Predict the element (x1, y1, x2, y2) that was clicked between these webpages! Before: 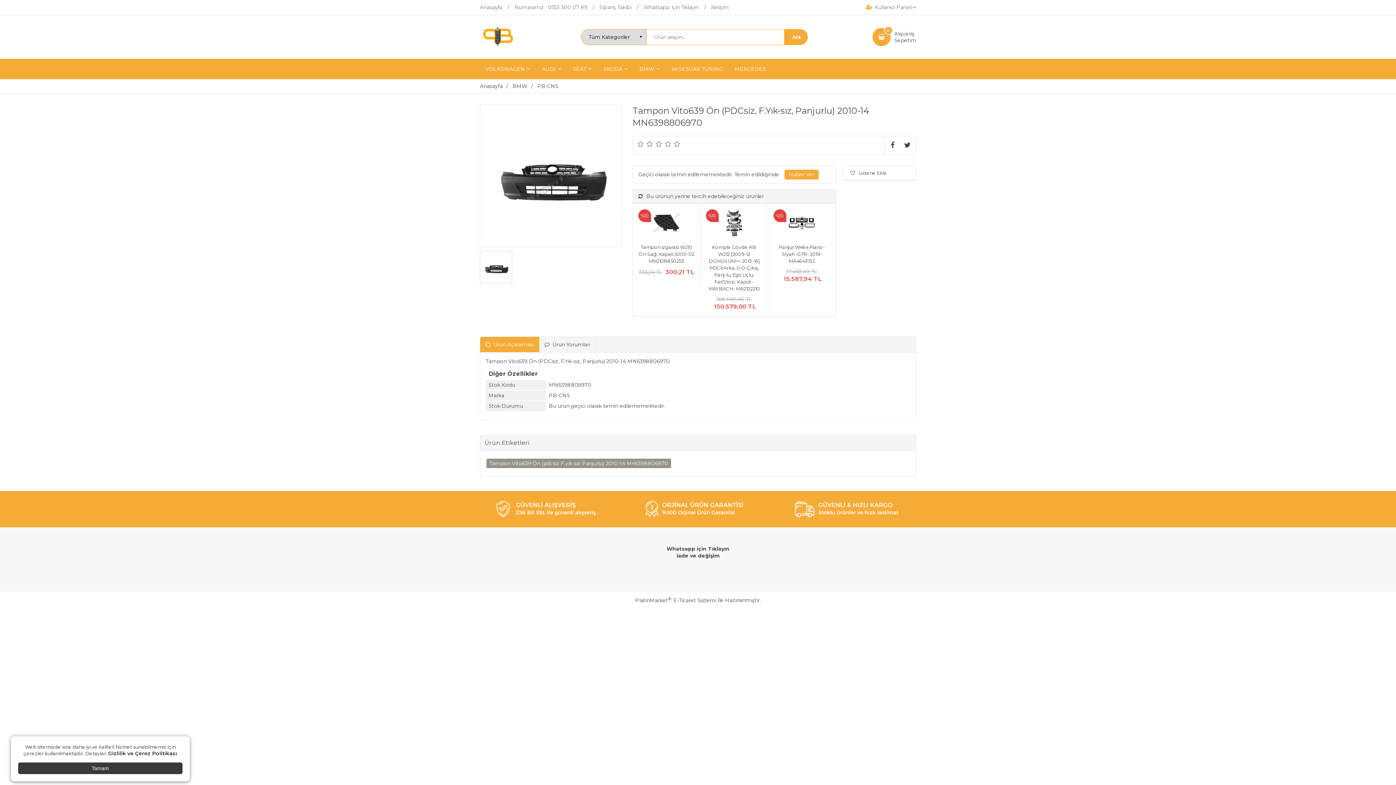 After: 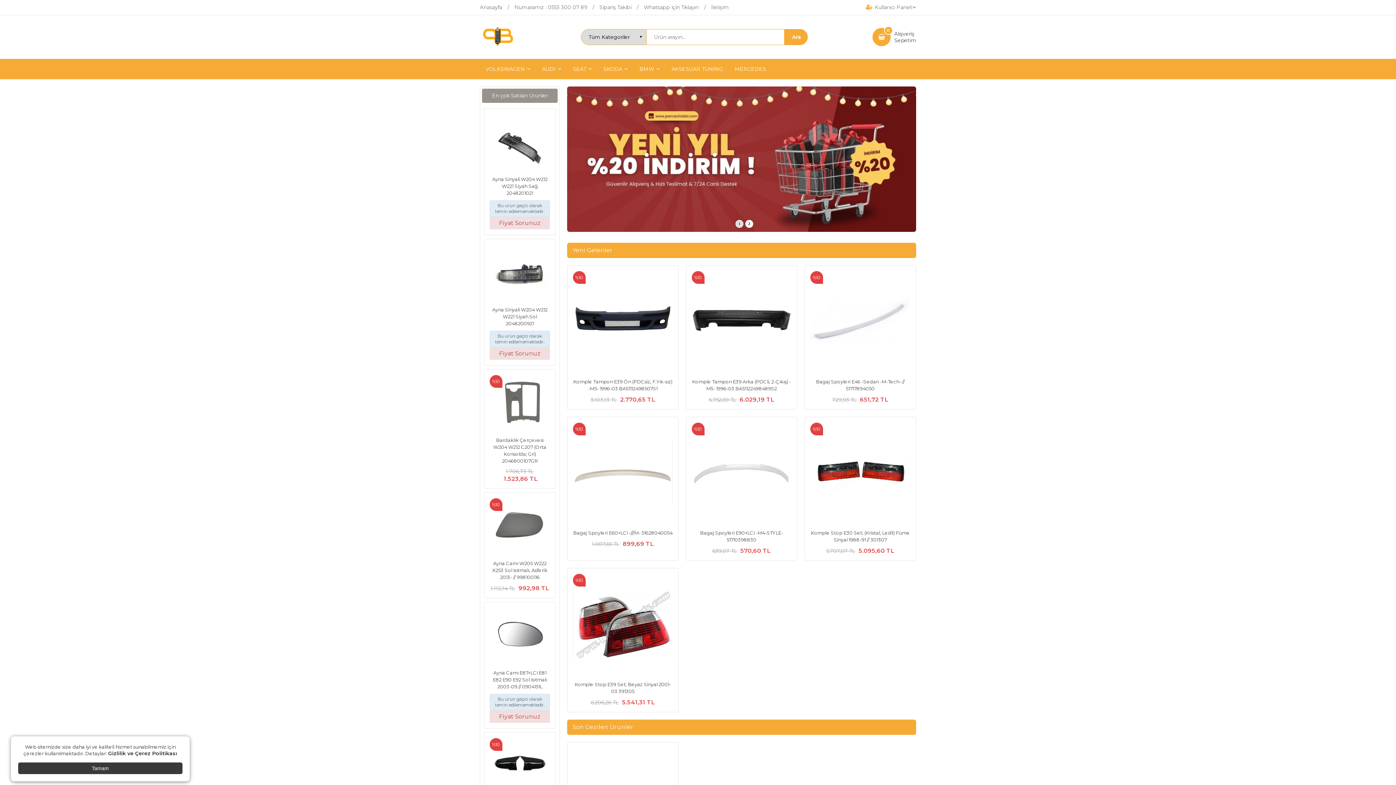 Action: label: Anasayfa bbox: (480, 4, 514, 10)